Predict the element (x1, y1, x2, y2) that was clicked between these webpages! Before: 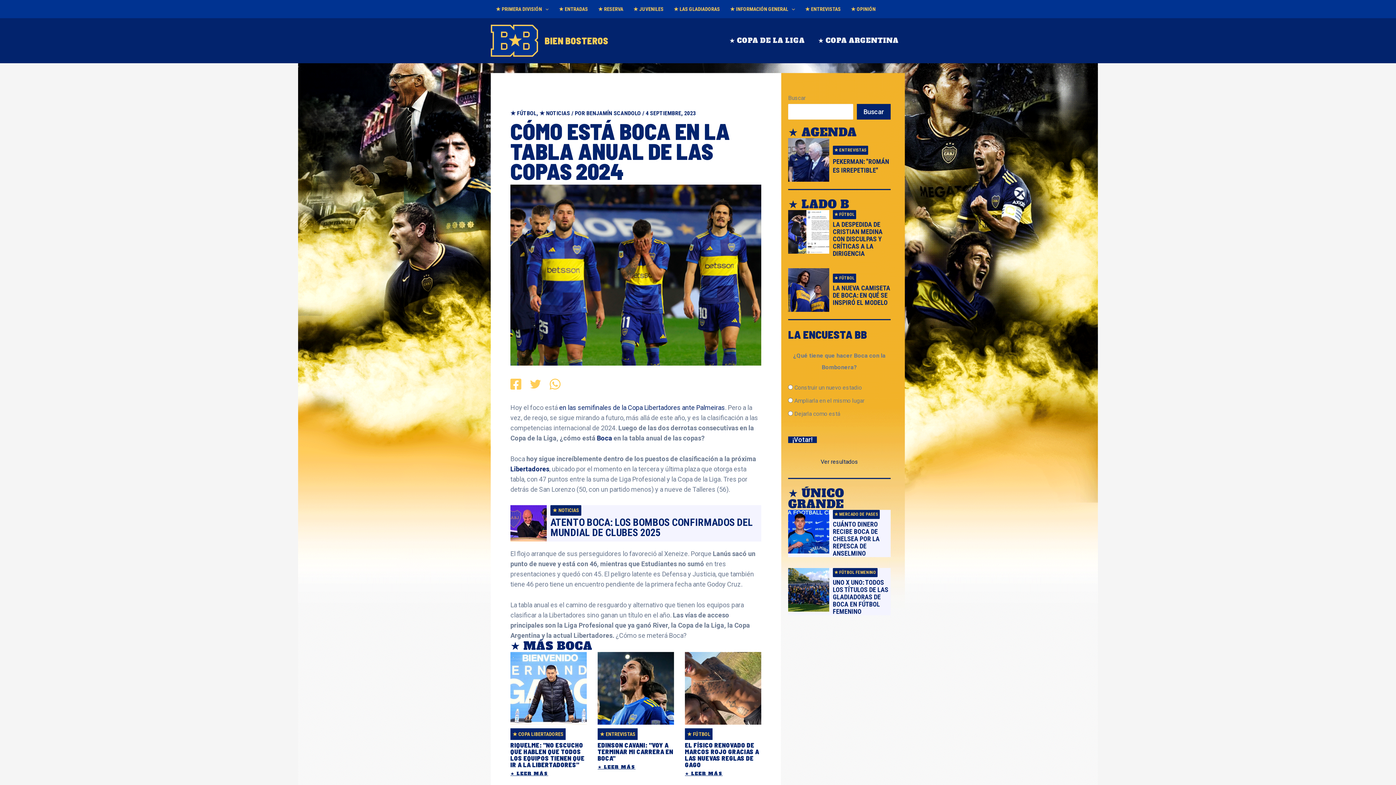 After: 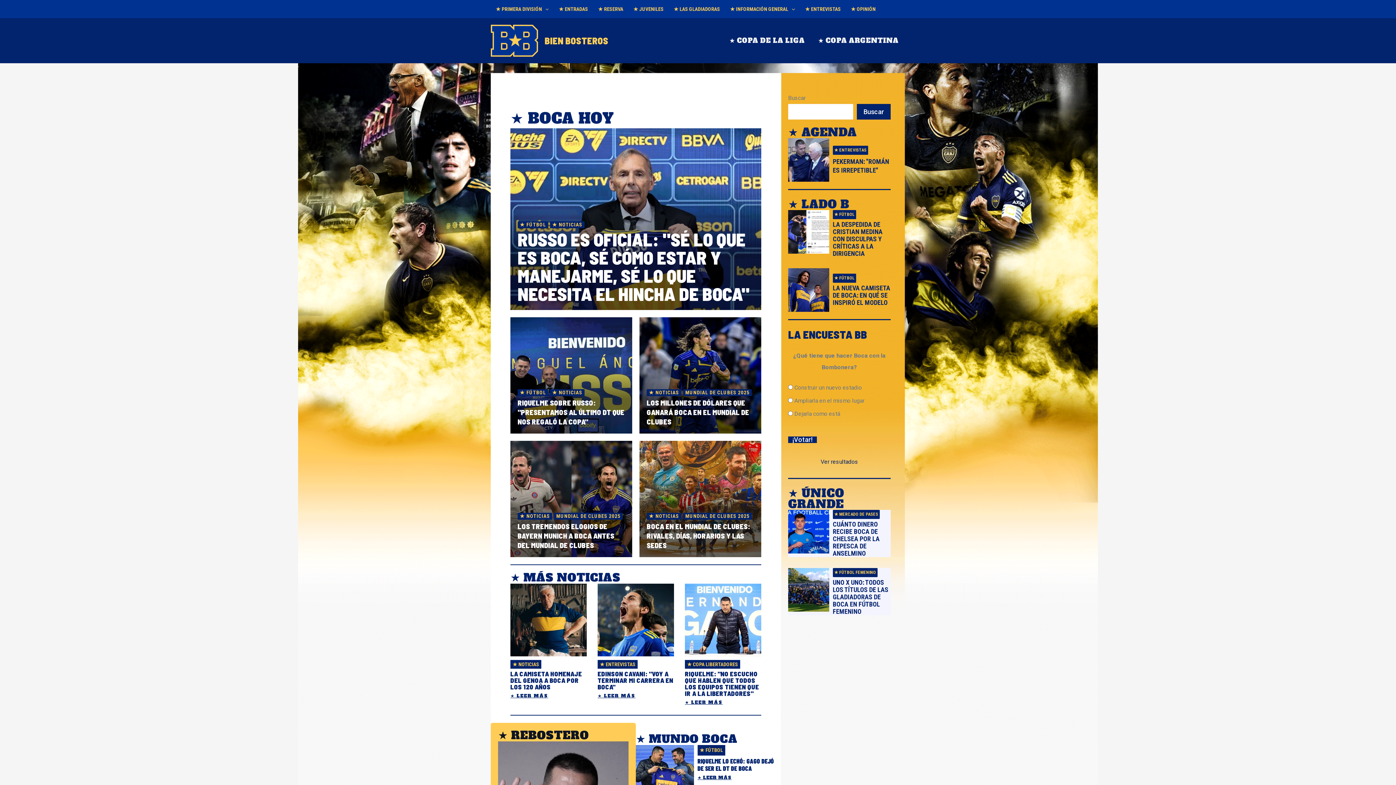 Action: bbox: (490, 36, 538, 43)